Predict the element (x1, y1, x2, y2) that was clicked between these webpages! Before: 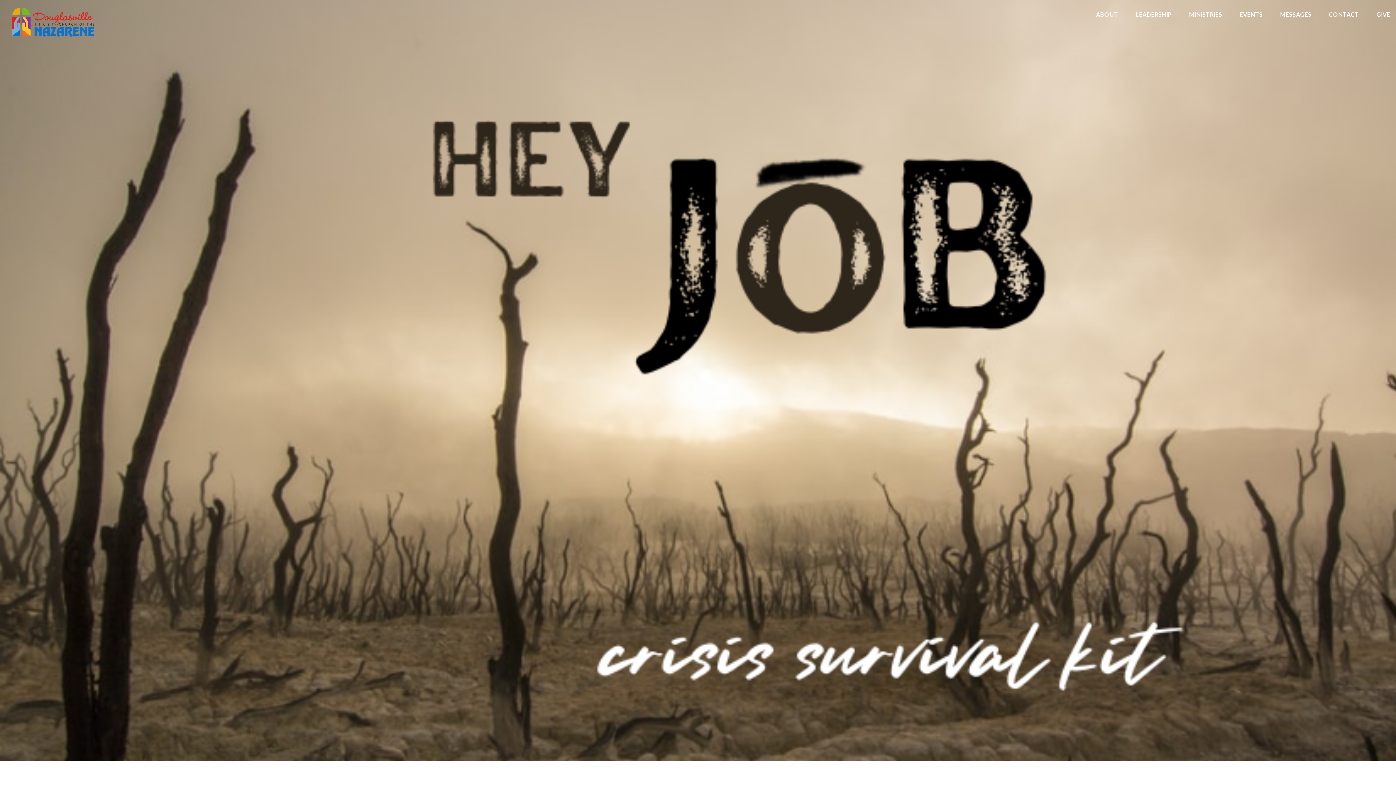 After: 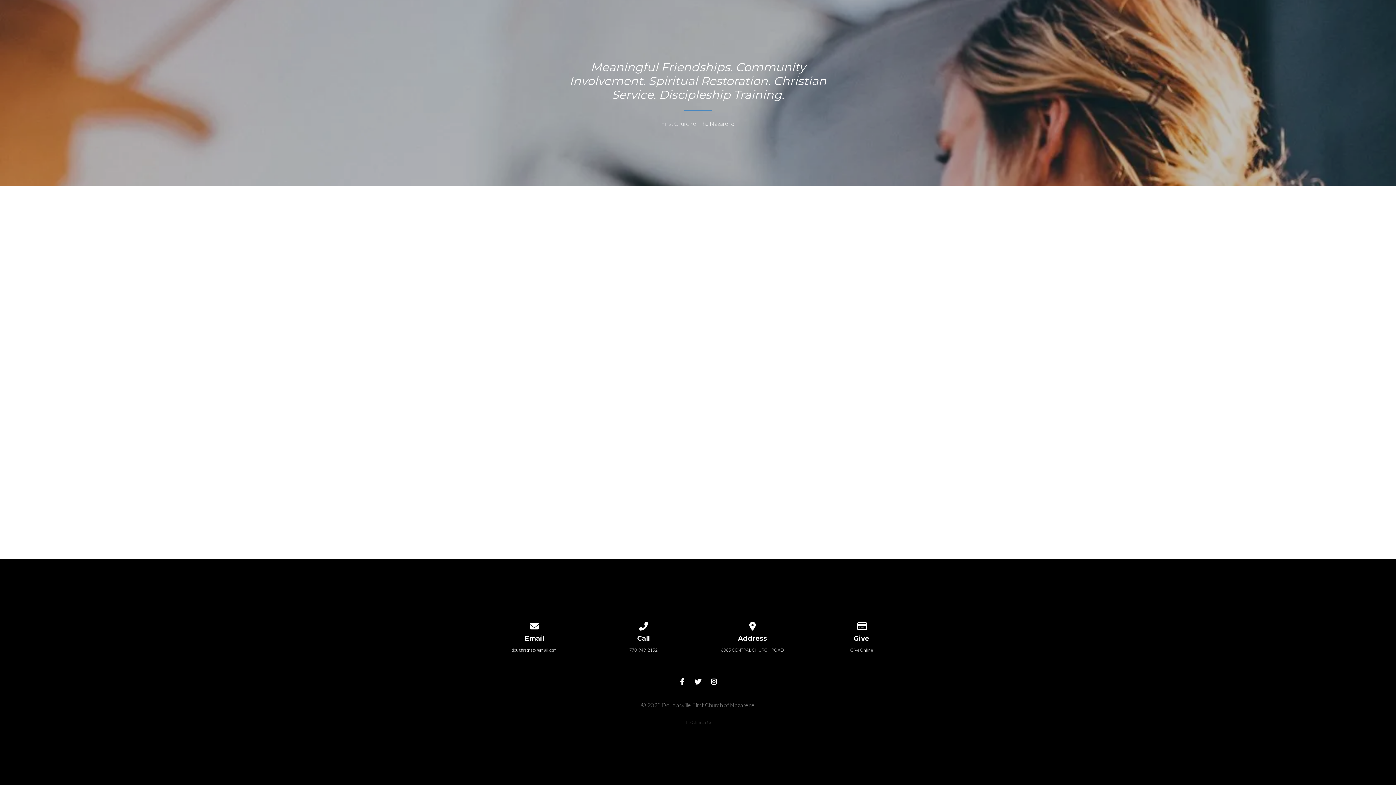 Action: label: CONTACT bbox: (1329, 11, 1359, 20)